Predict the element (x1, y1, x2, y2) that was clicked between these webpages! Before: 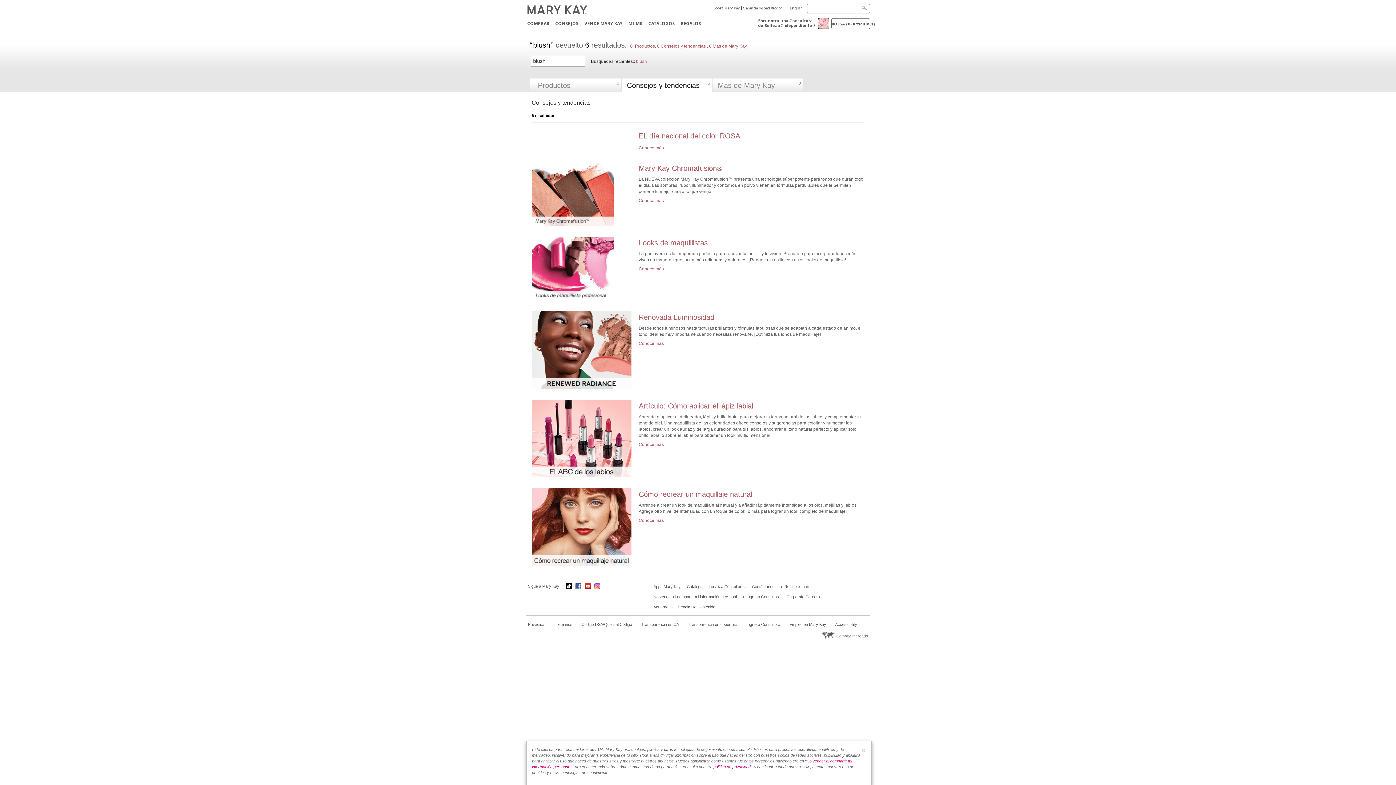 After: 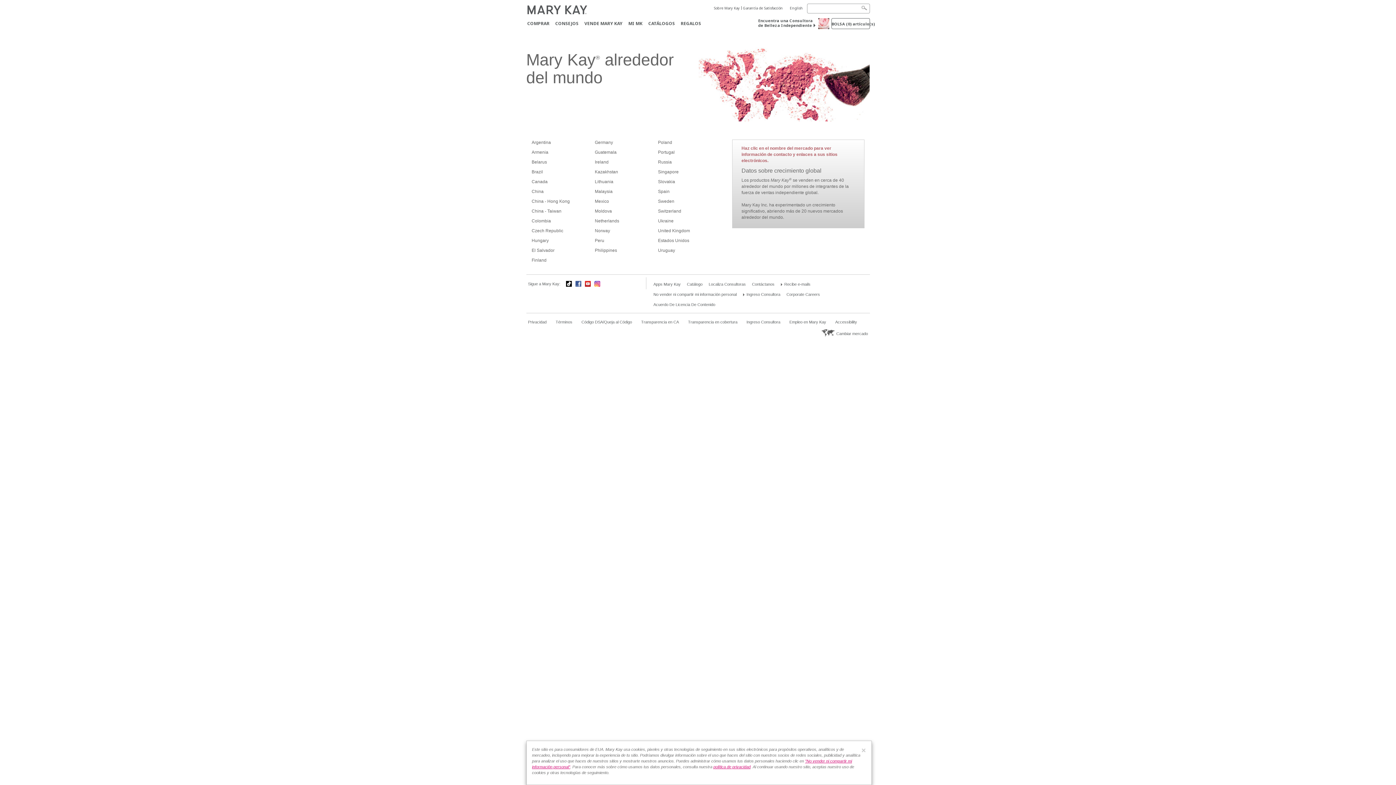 Action: label: Cambiar mercado bbox: (821, 631, 868, 639)